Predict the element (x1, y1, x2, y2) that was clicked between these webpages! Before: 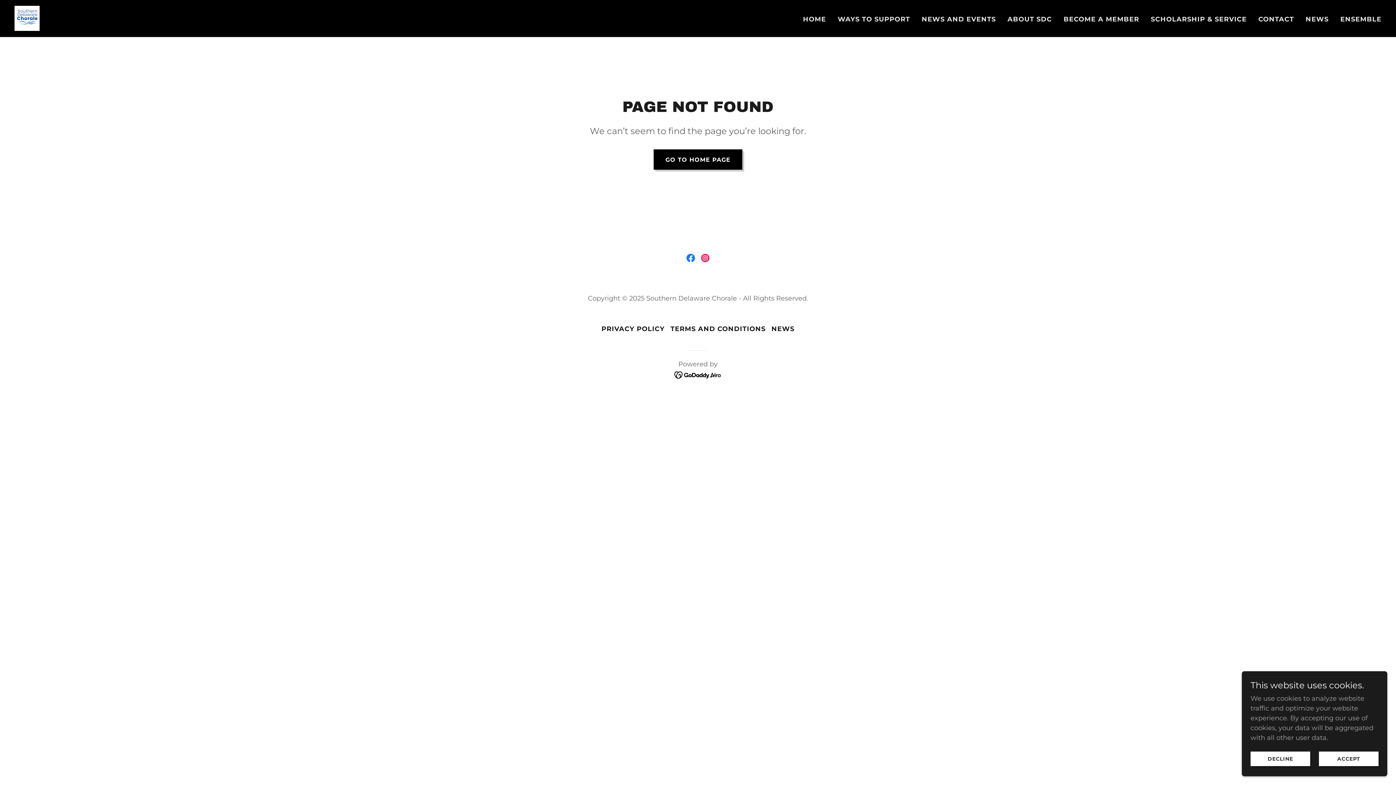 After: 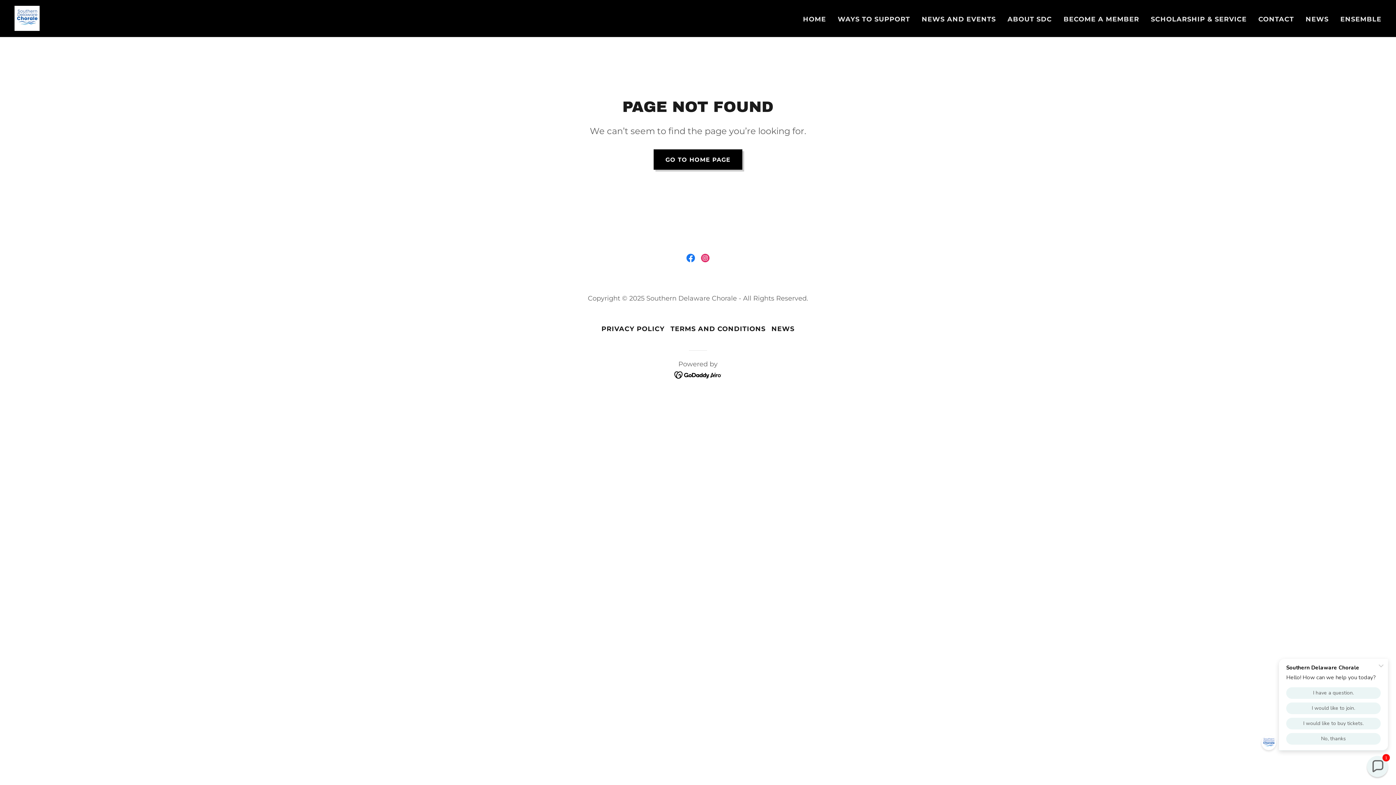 Action: label: ACCEPT bbox: (1319, 752, 1378, 766)